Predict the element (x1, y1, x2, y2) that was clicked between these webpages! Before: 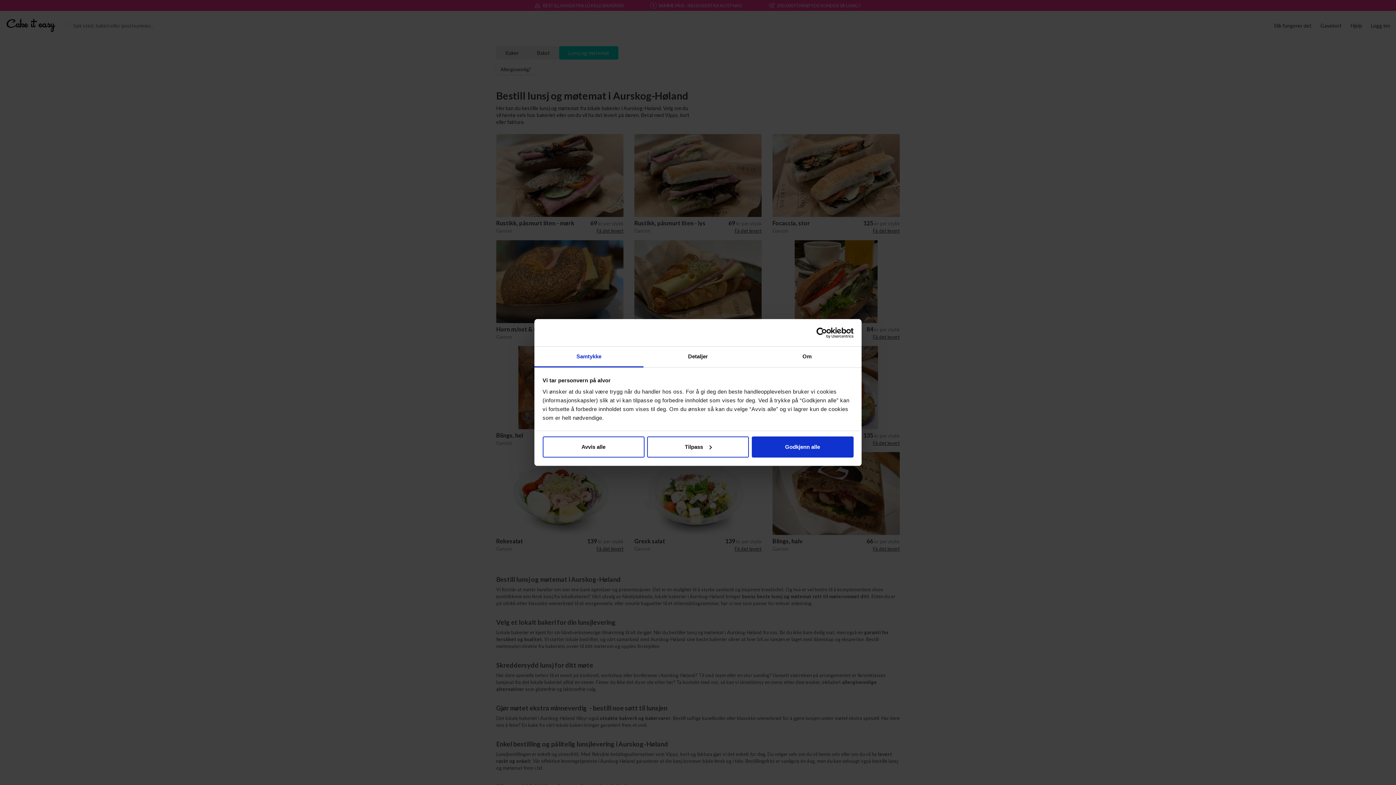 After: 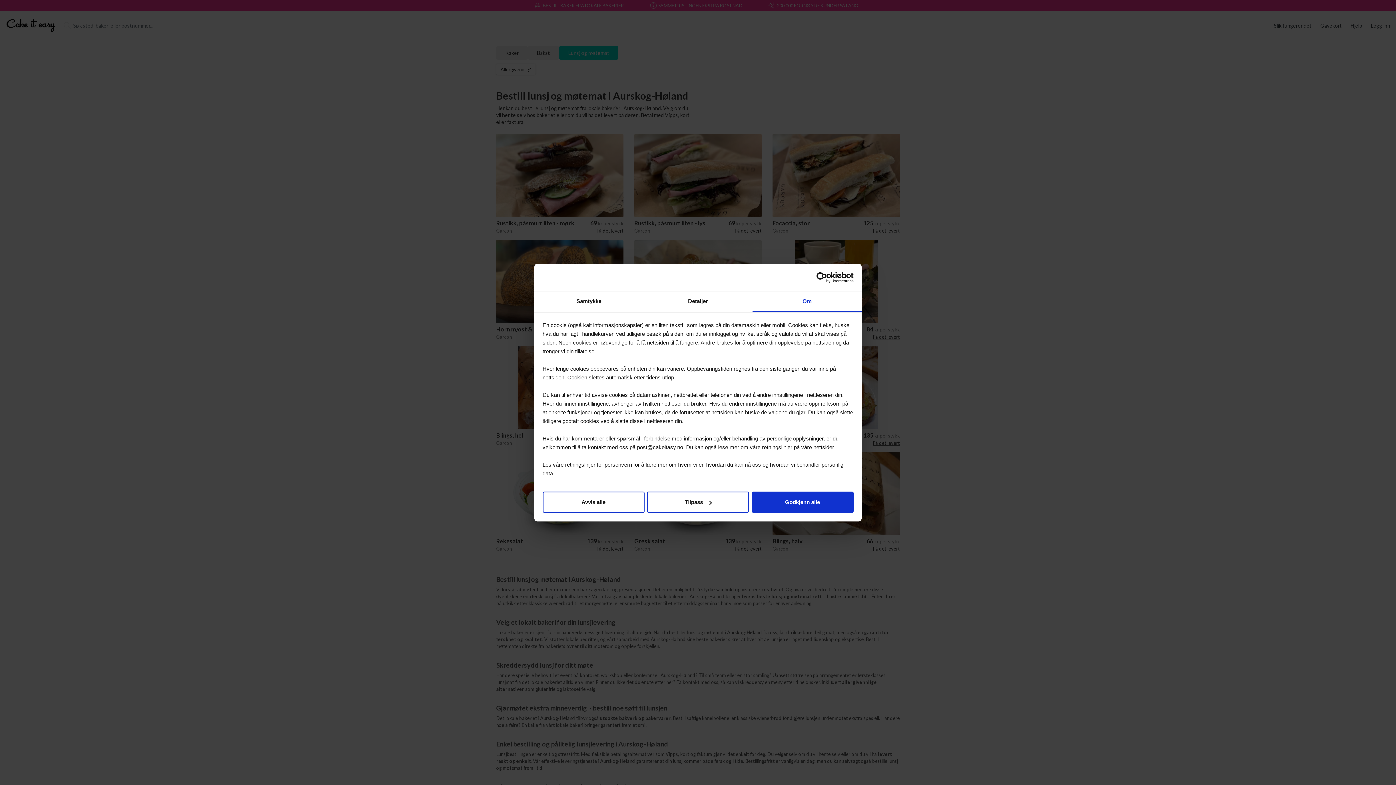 Action: label: Om bbox: (752, 346, 861, 367)